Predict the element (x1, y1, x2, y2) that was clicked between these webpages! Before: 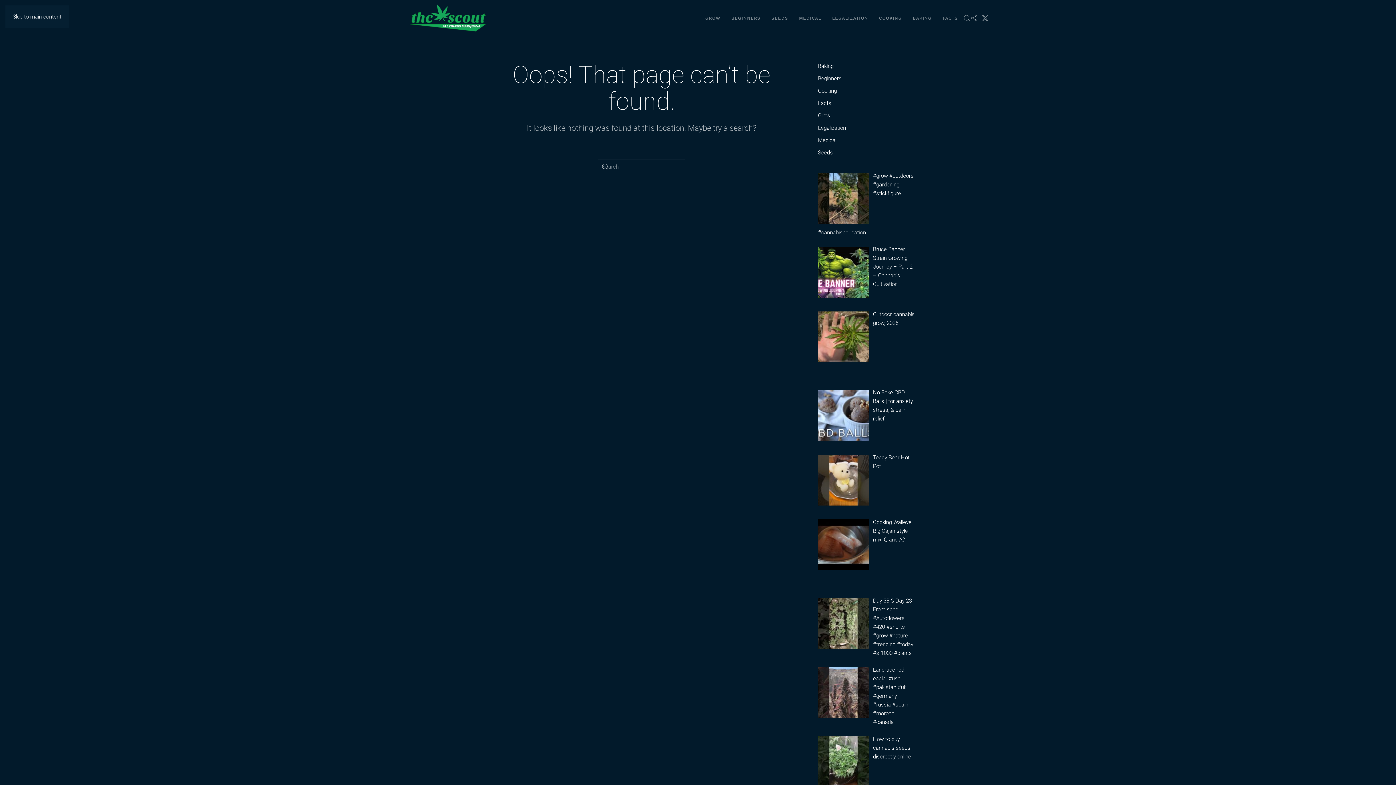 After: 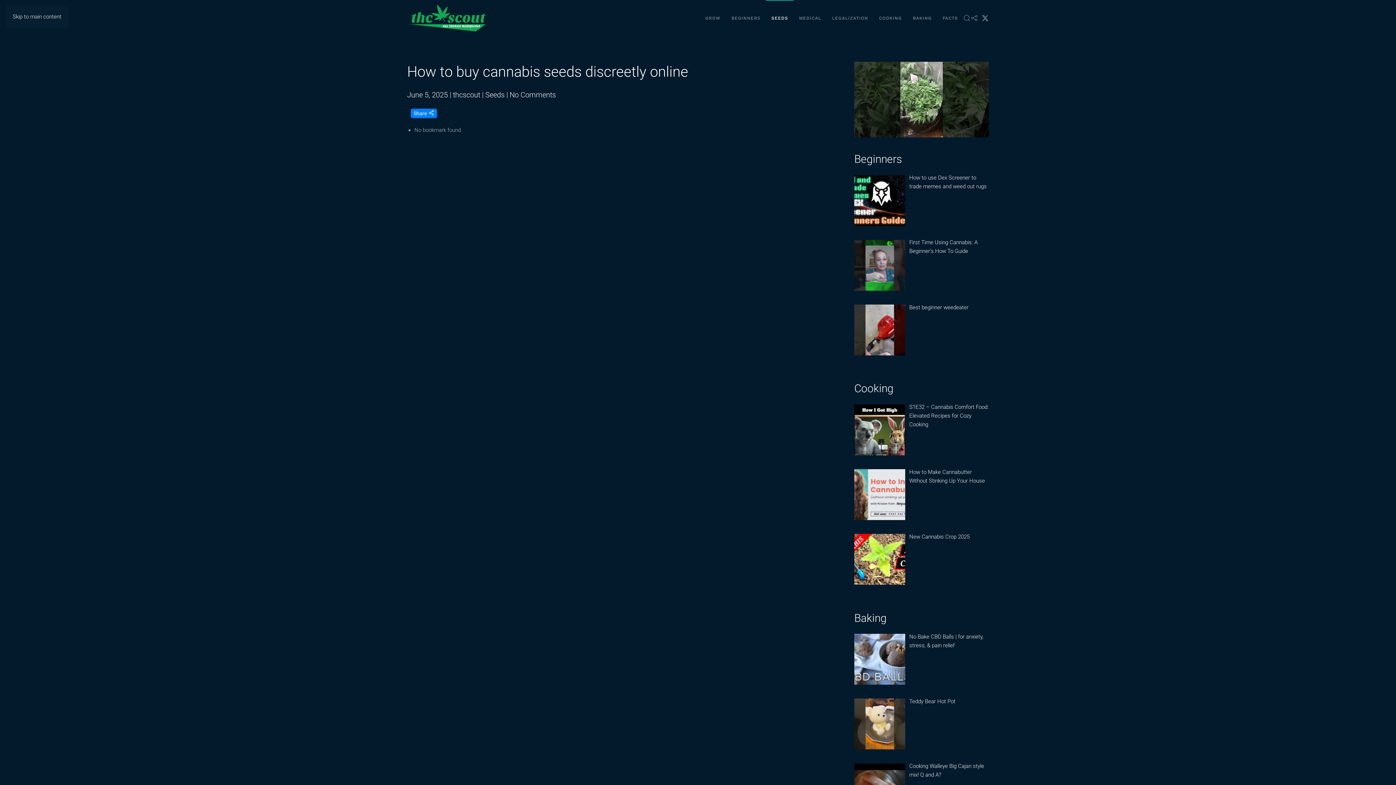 Action: label: How to buy cannabis seeds discreetly online bbox: (873, 736, 911, 760)